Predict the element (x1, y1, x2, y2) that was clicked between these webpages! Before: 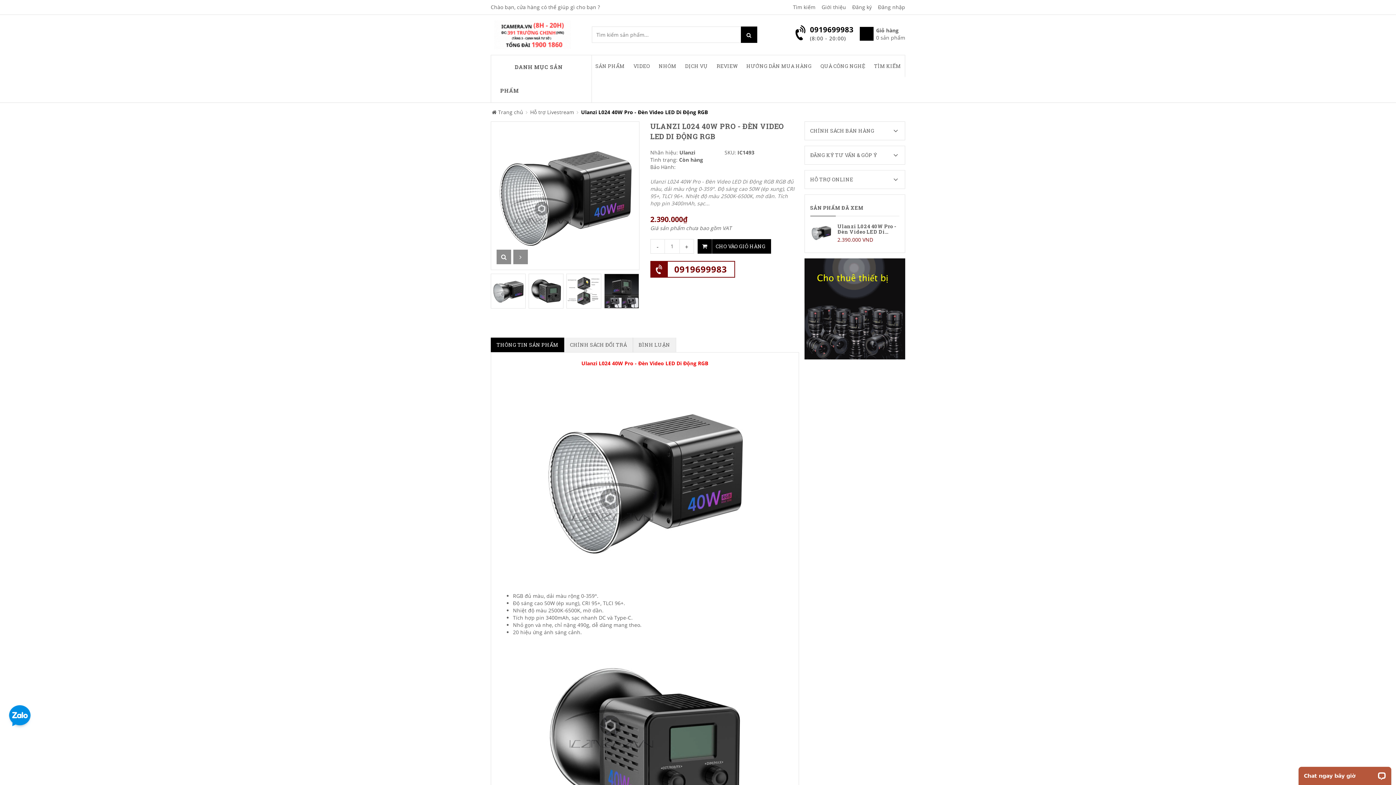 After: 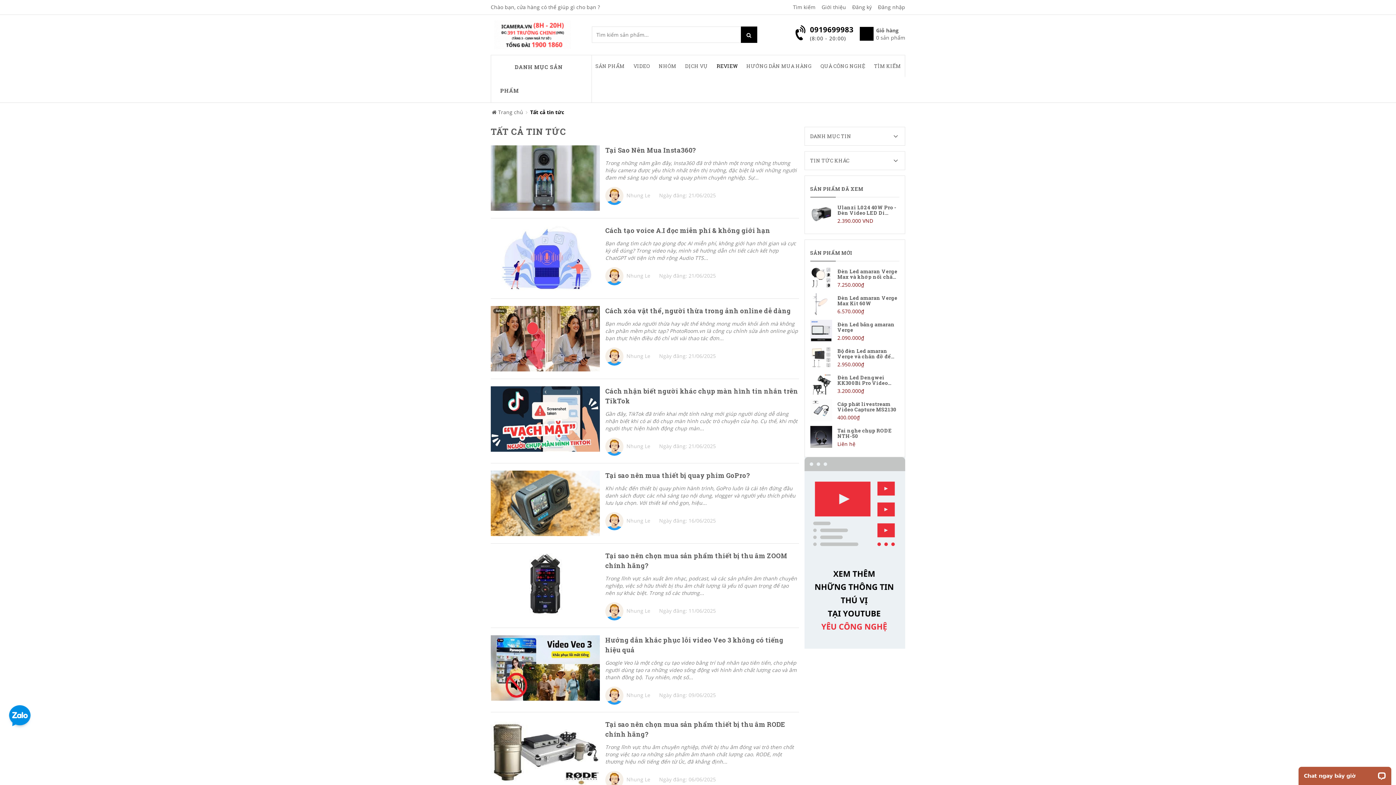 Action: label: REVIEW bbox: (713, 55, 741, 77)